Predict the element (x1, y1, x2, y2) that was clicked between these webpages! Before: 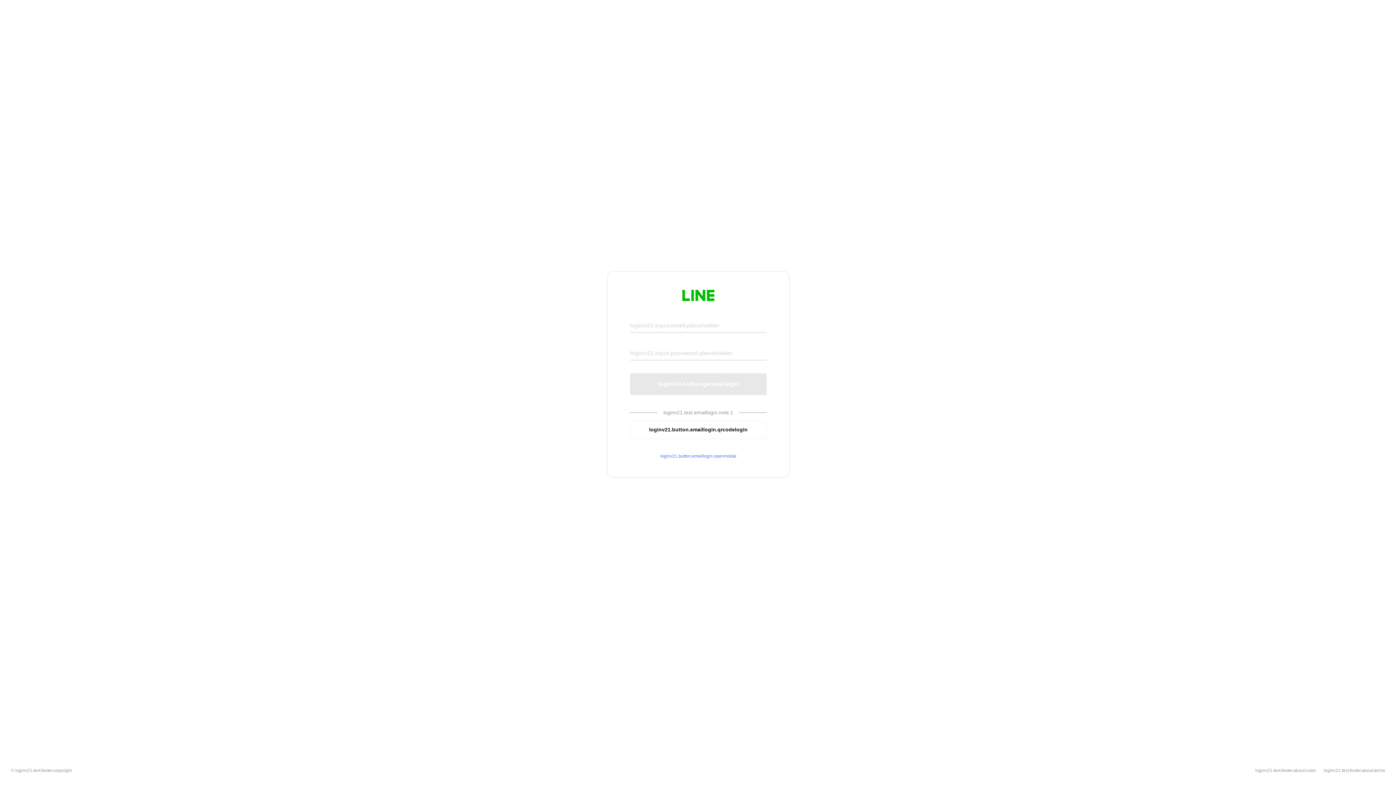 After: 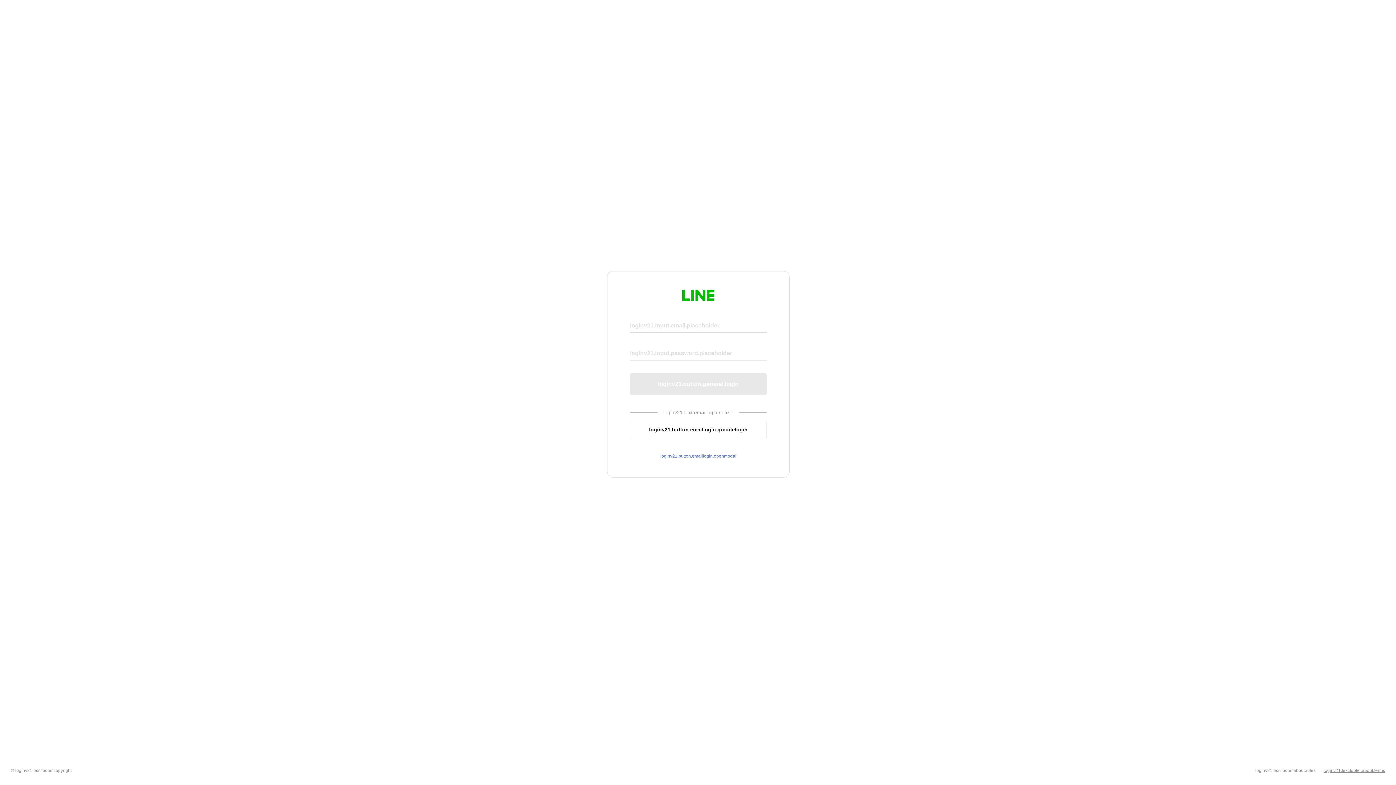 Action: label: loginv21.text.footer.about.terms bbox: (1324, 768, 1385, 773)